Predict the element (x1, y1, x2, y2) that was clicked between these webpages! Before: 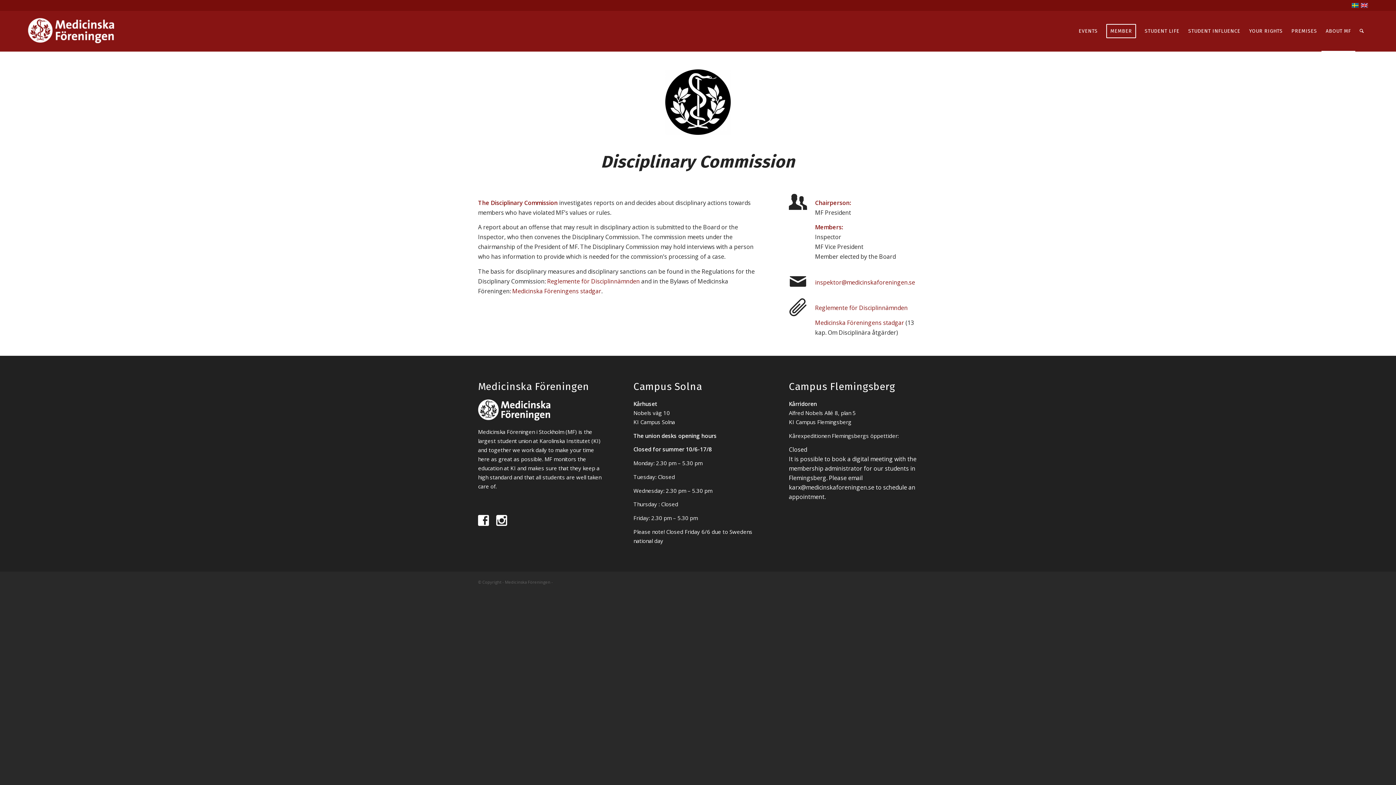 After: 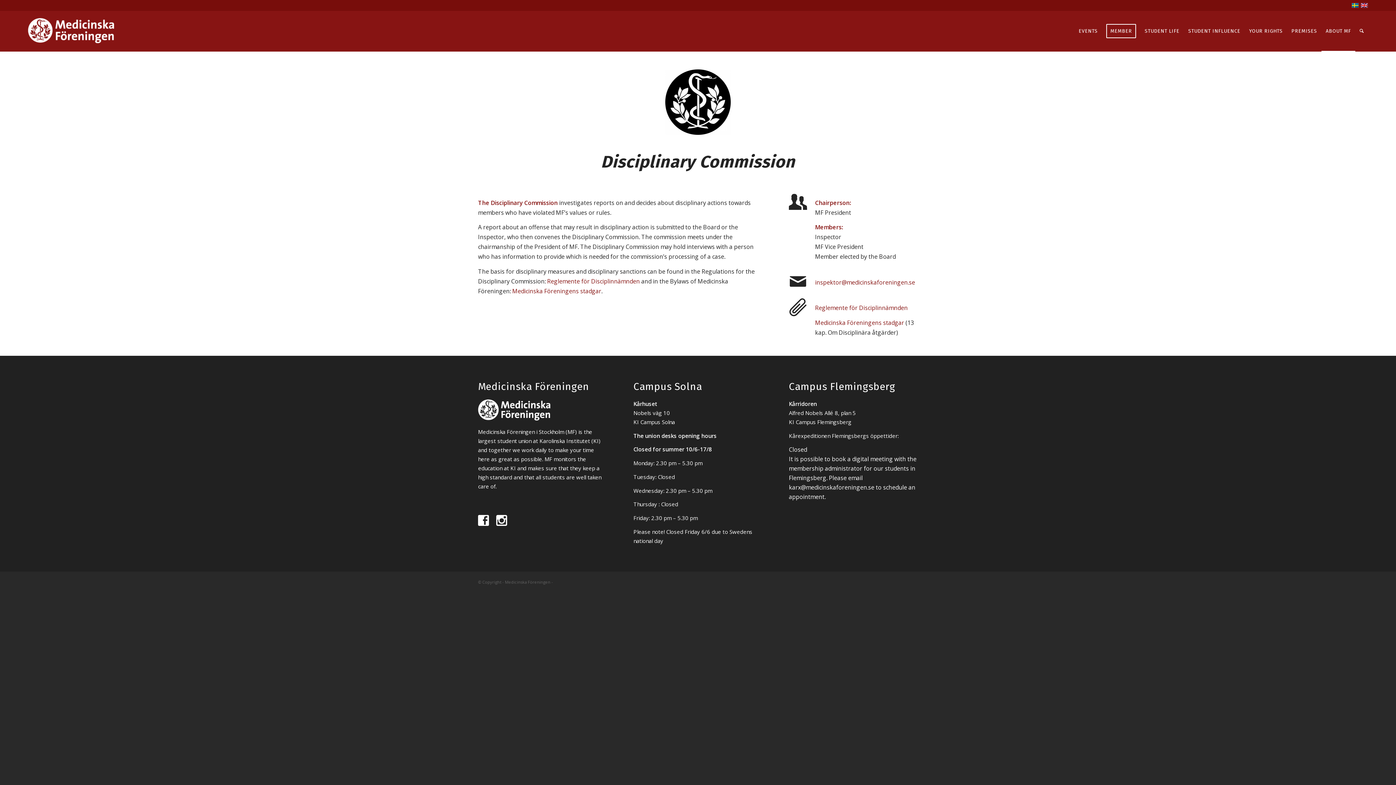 Action: bbox: (478, 519, 496, 526)